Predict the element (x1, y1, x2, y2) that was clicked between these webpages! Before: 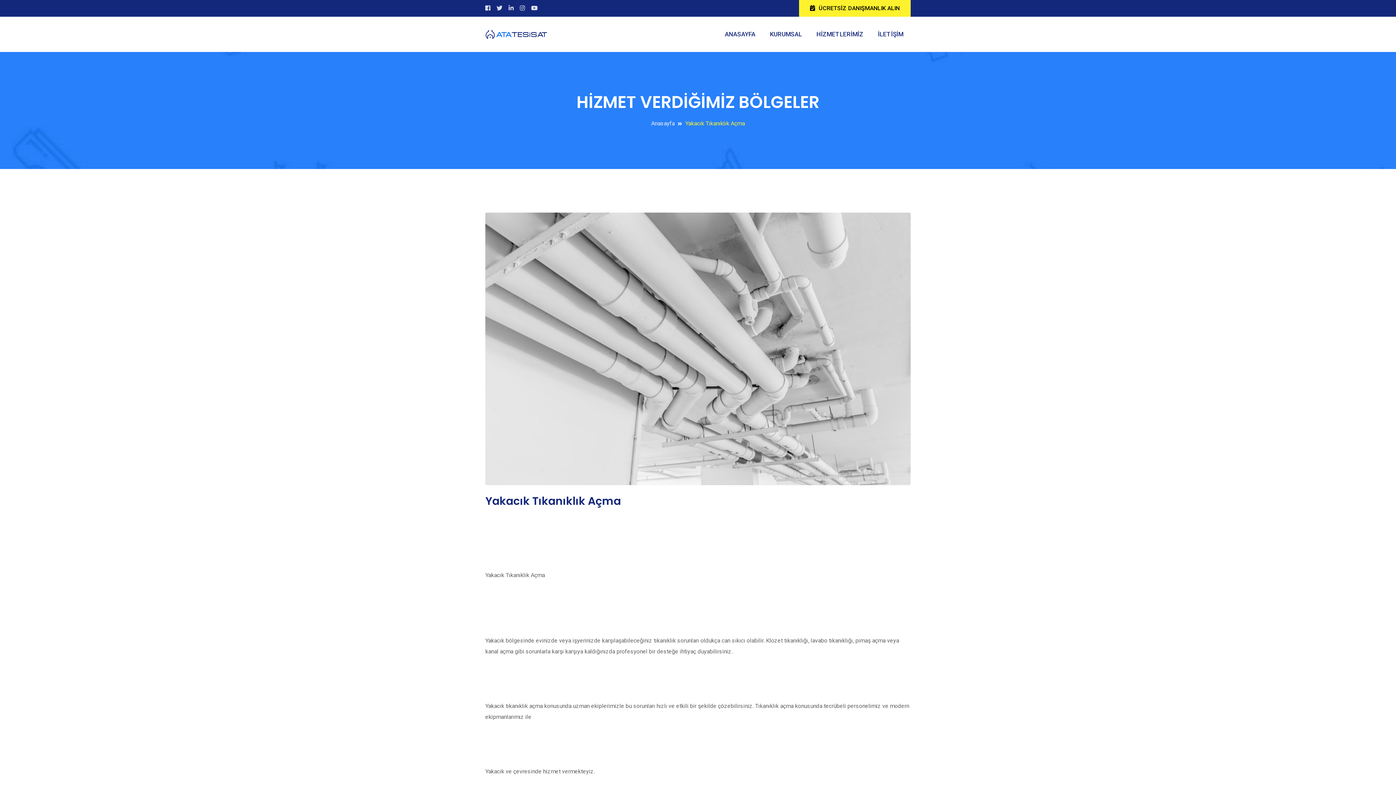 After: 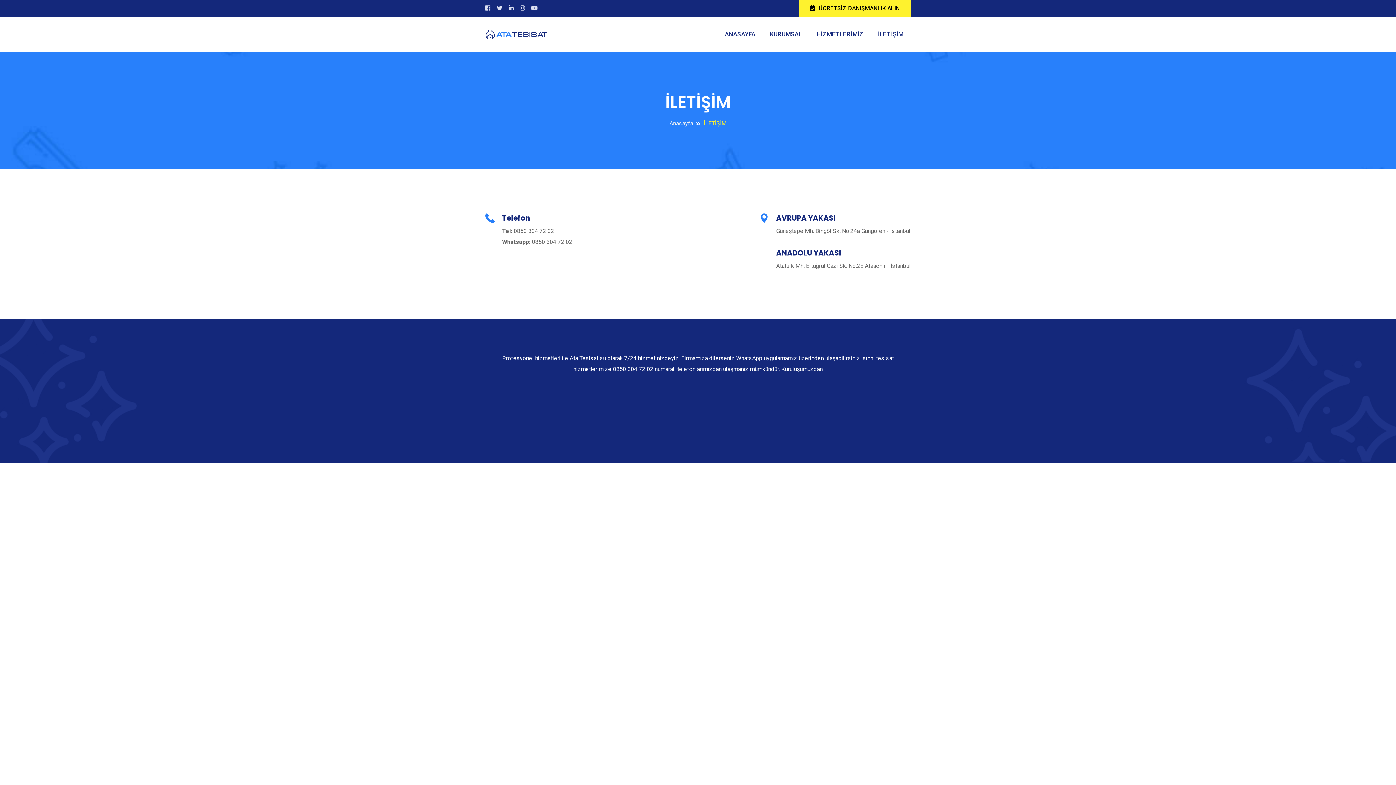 Action: bbox: (870, 16, 910, 52) label: İLETİŞİM